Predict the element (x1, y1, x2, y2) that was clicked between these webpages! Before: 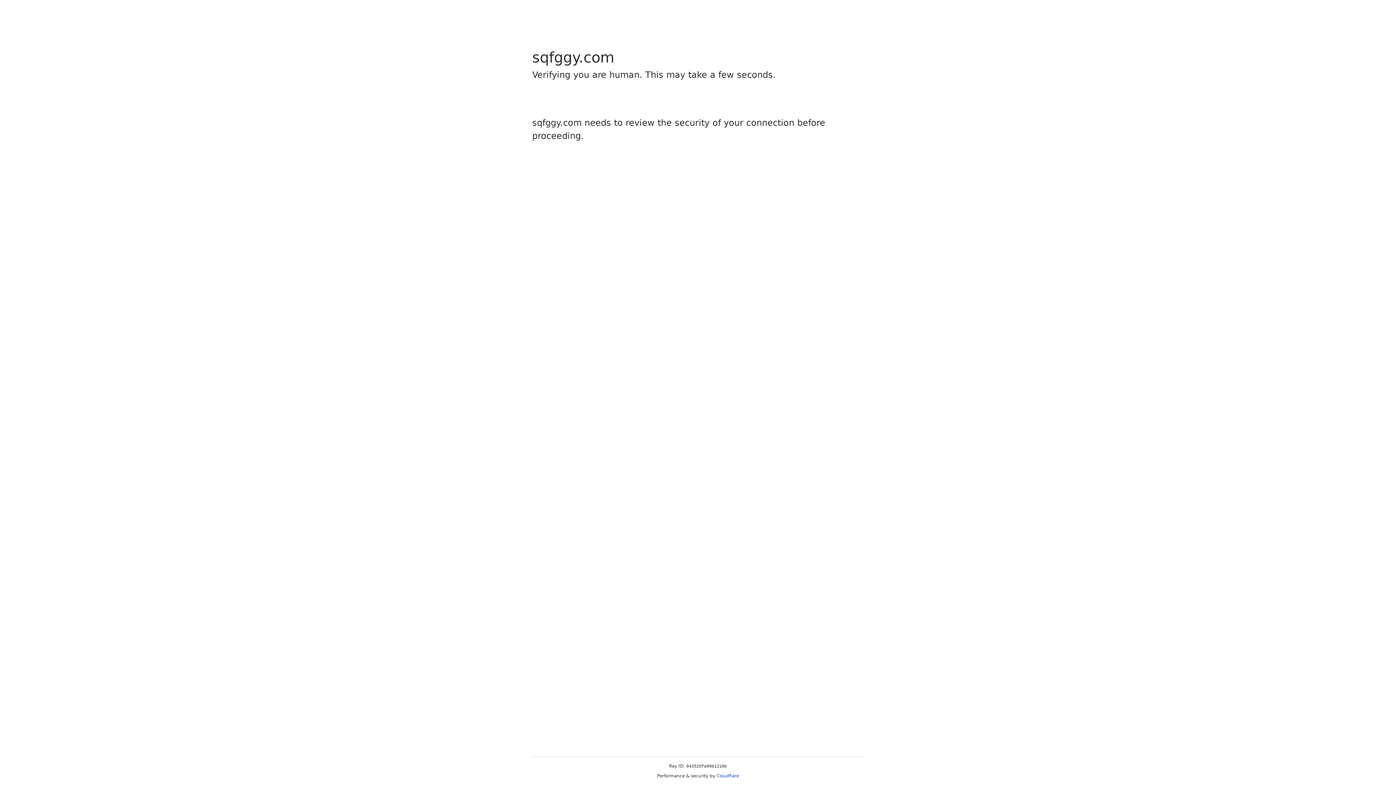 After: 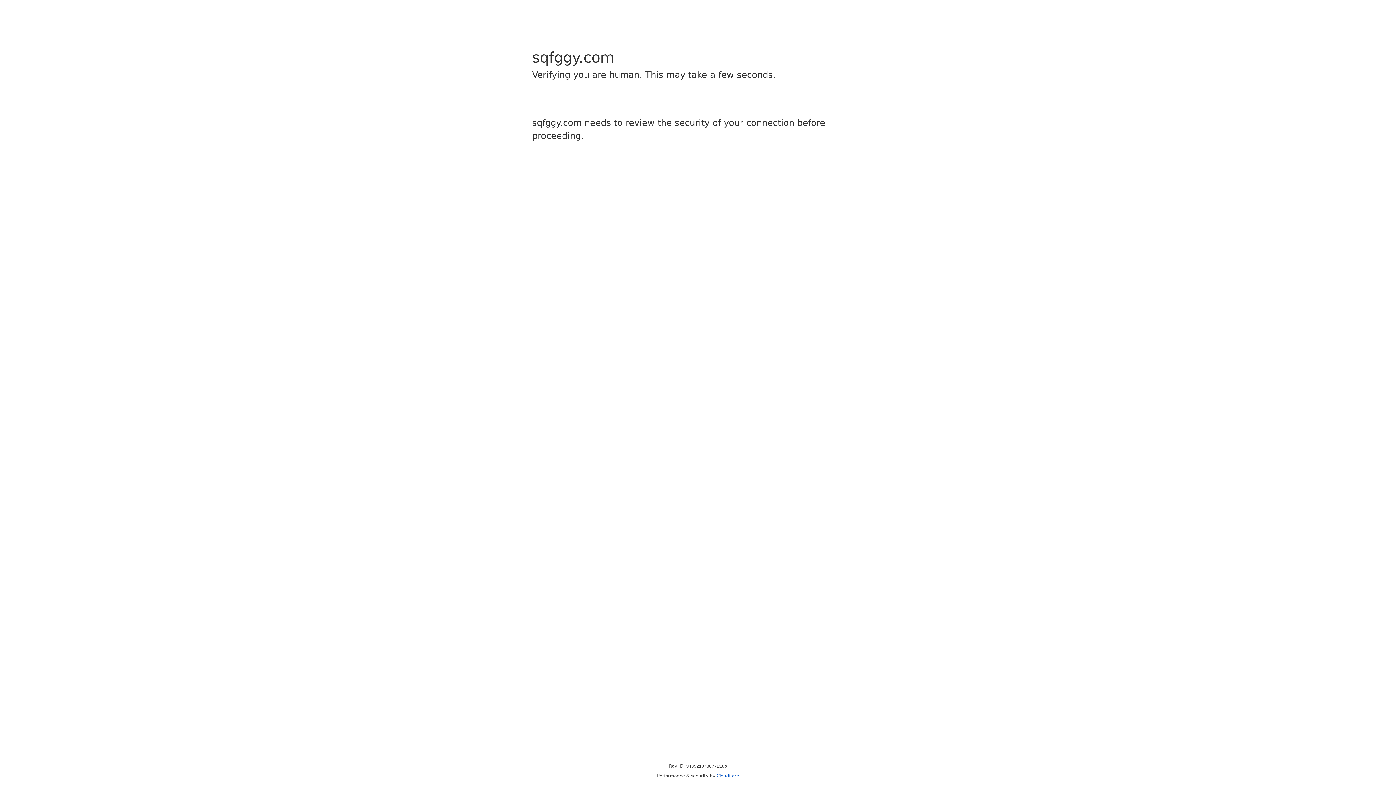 Action: bbox: (716, 773, 739, 778) label: Cloudflare